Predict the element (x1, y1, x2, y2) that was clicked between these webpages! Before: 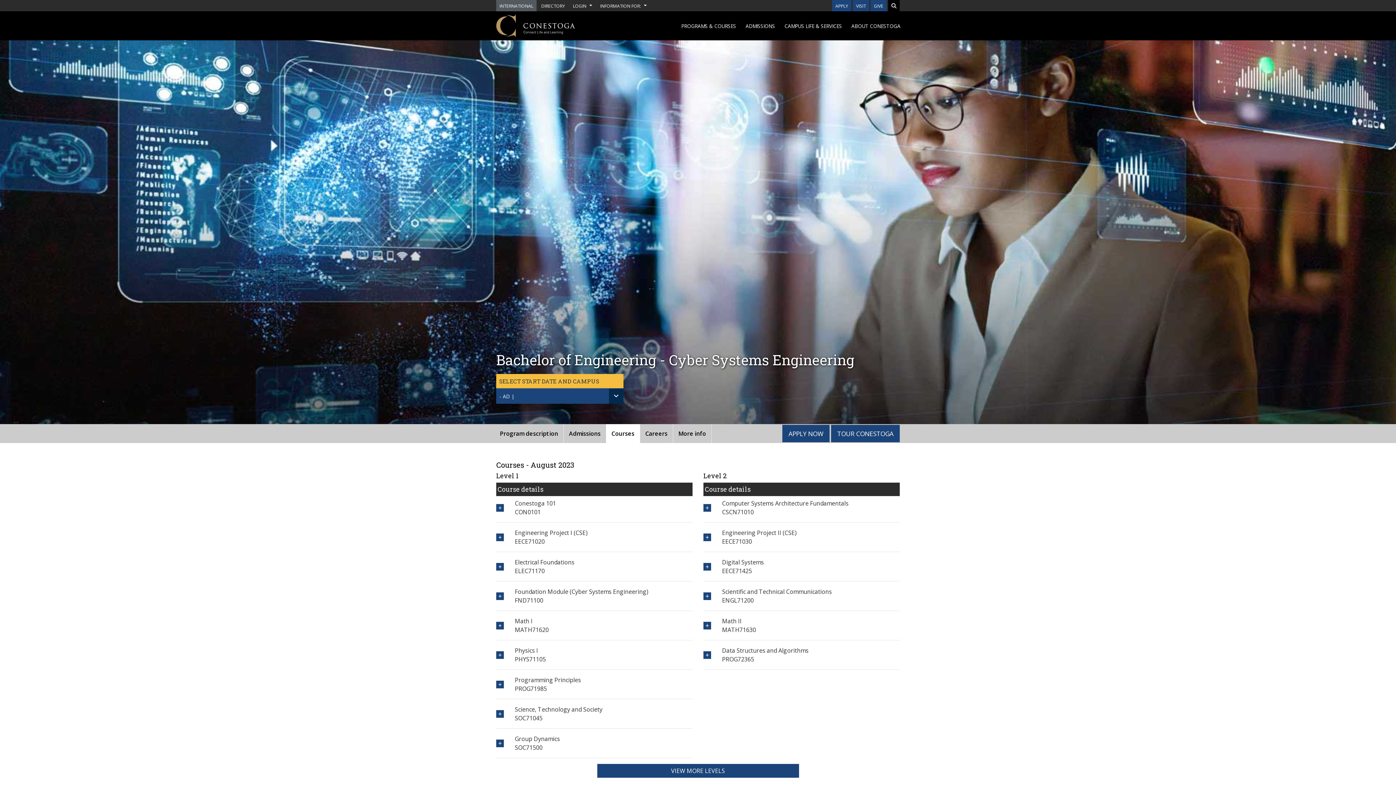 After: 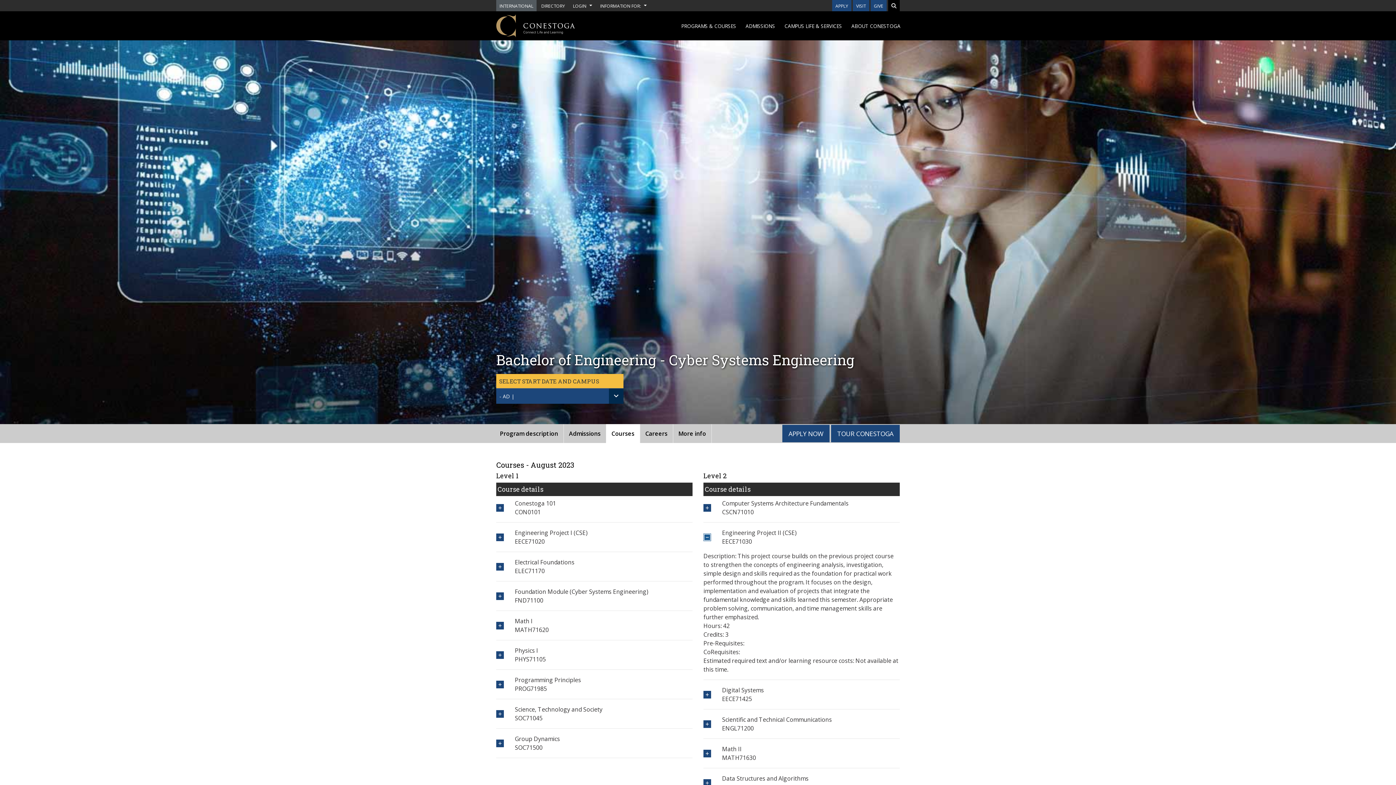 Action: label: show/hide EECE71030 bbox: (703, 533, 711, 541)